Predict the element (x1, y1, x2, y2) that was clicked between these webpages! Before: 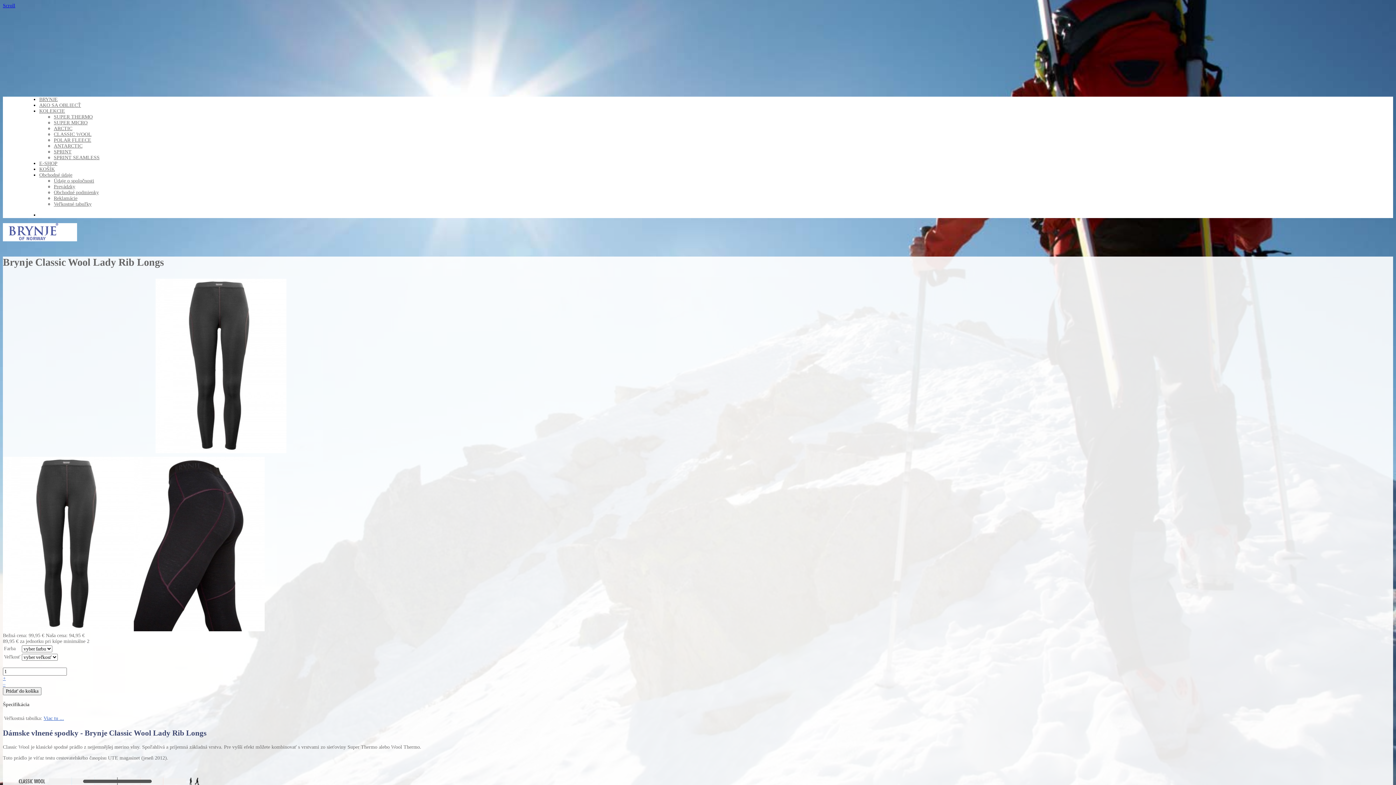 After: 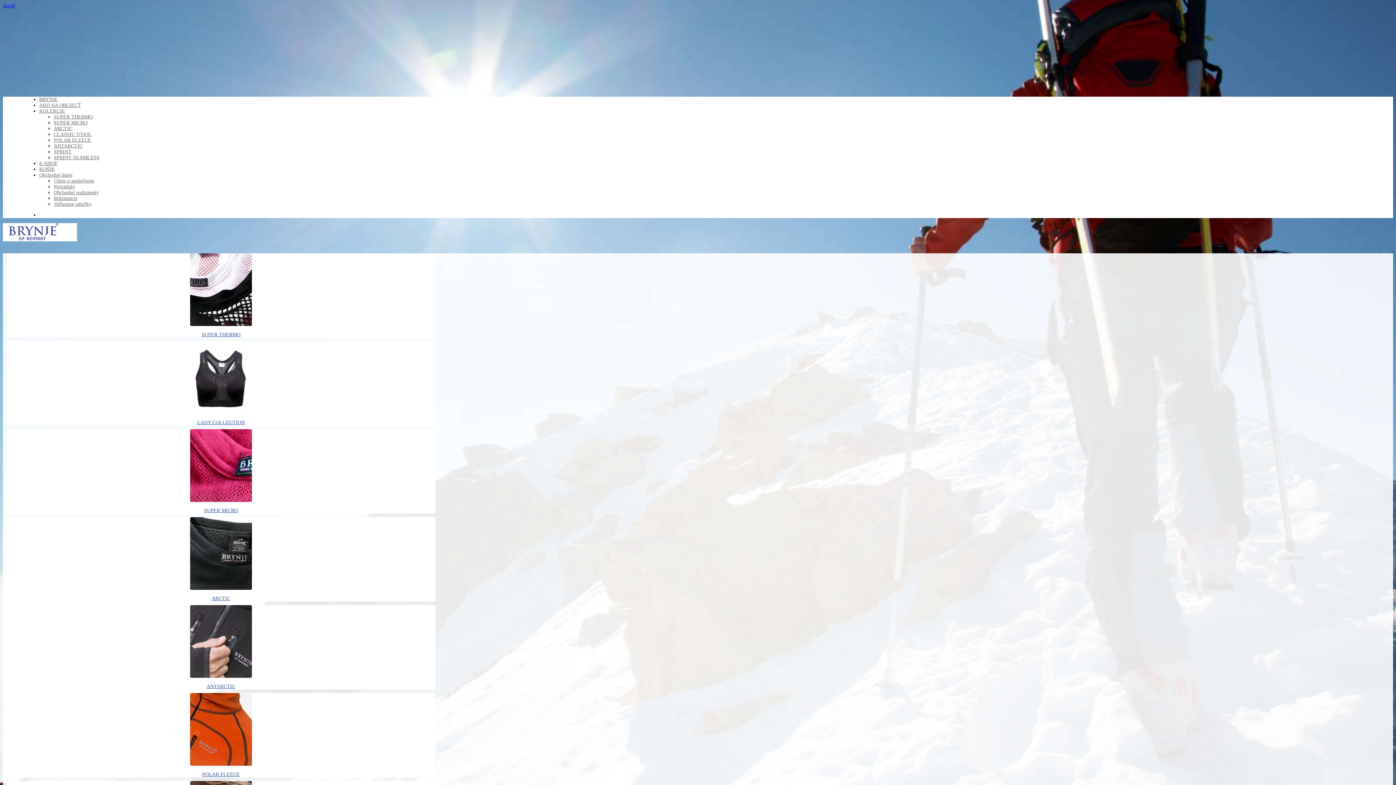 Action: label: E-SHOP bbox: (39, 160, 57, 166)